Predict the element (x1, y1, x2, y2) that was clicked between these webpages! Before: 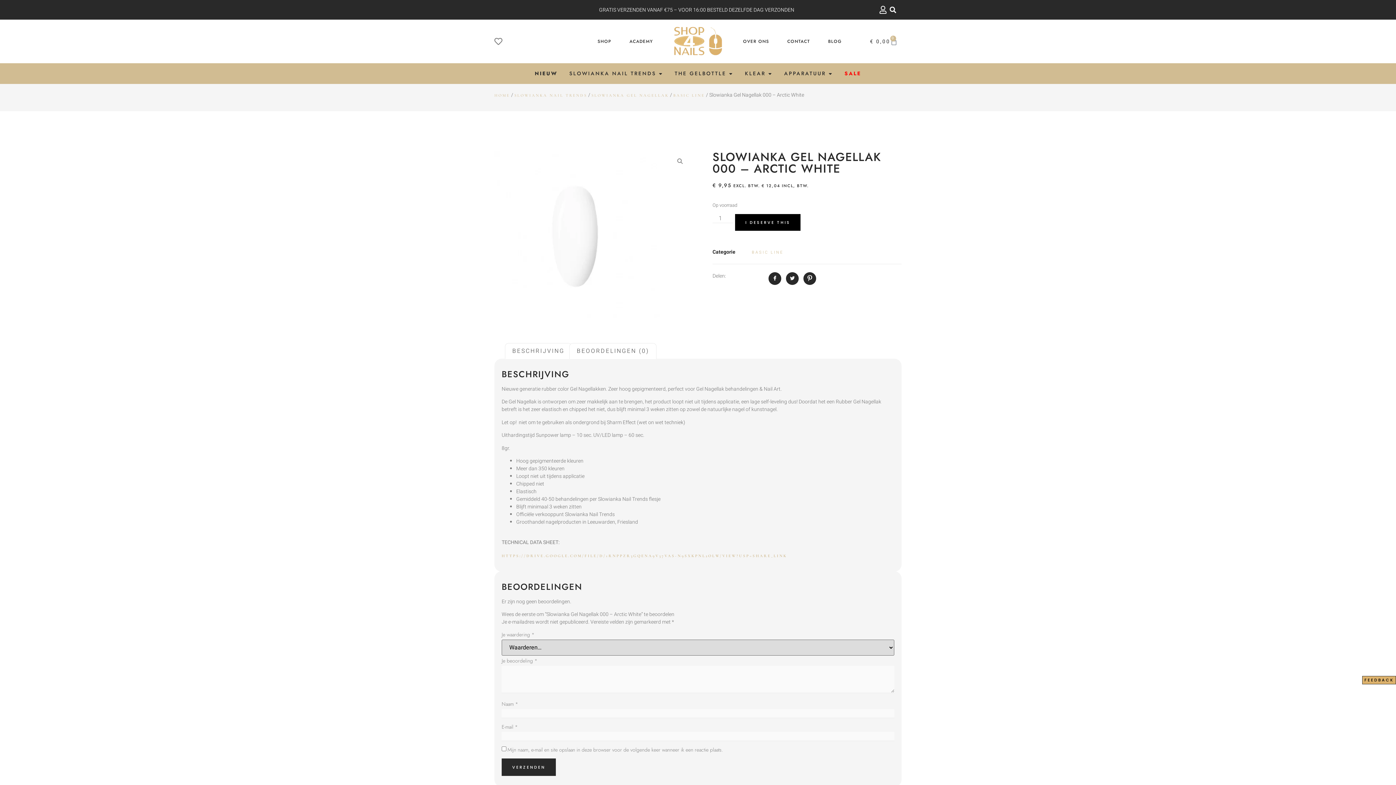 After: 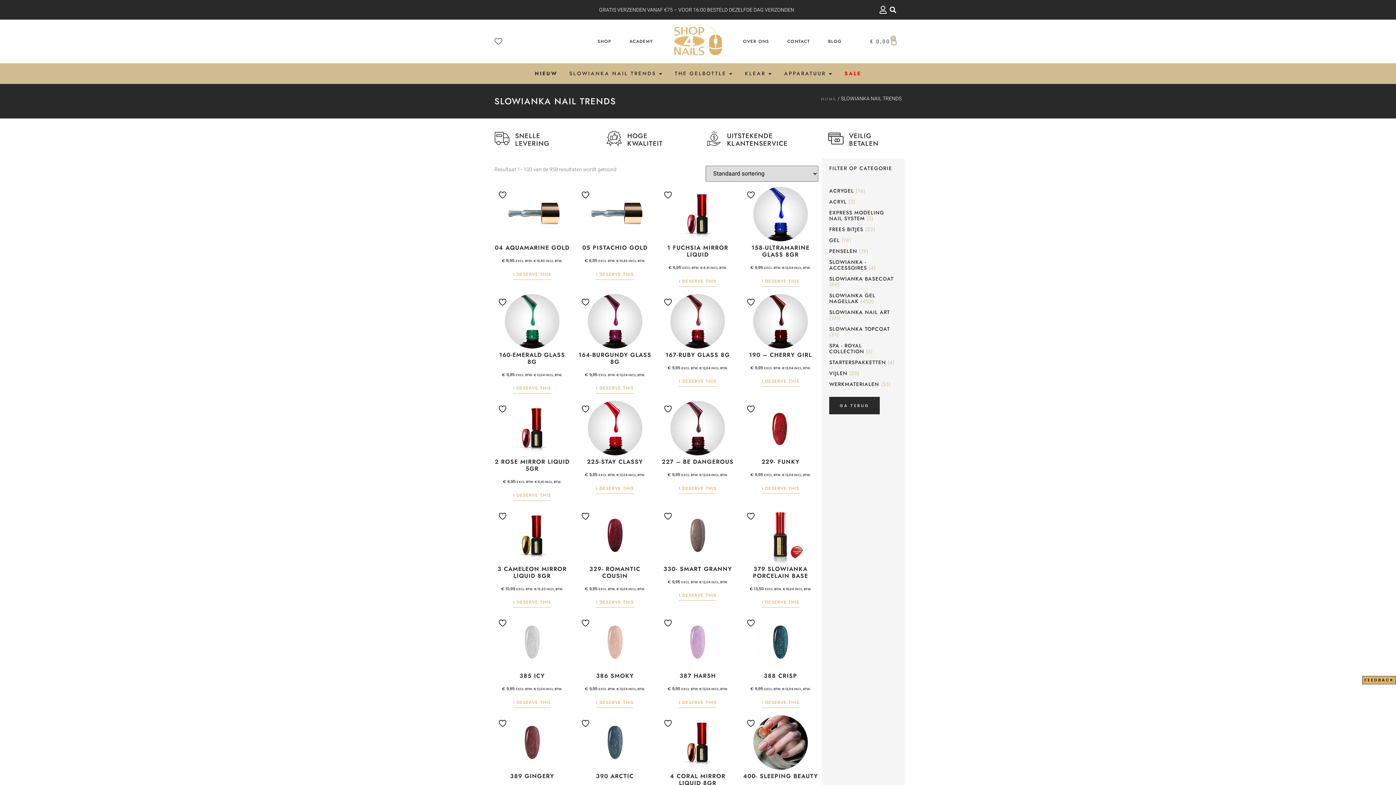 Action: bbox: (514, 93, 587, 97) label: SLOWIANKA NAIL TRENDS